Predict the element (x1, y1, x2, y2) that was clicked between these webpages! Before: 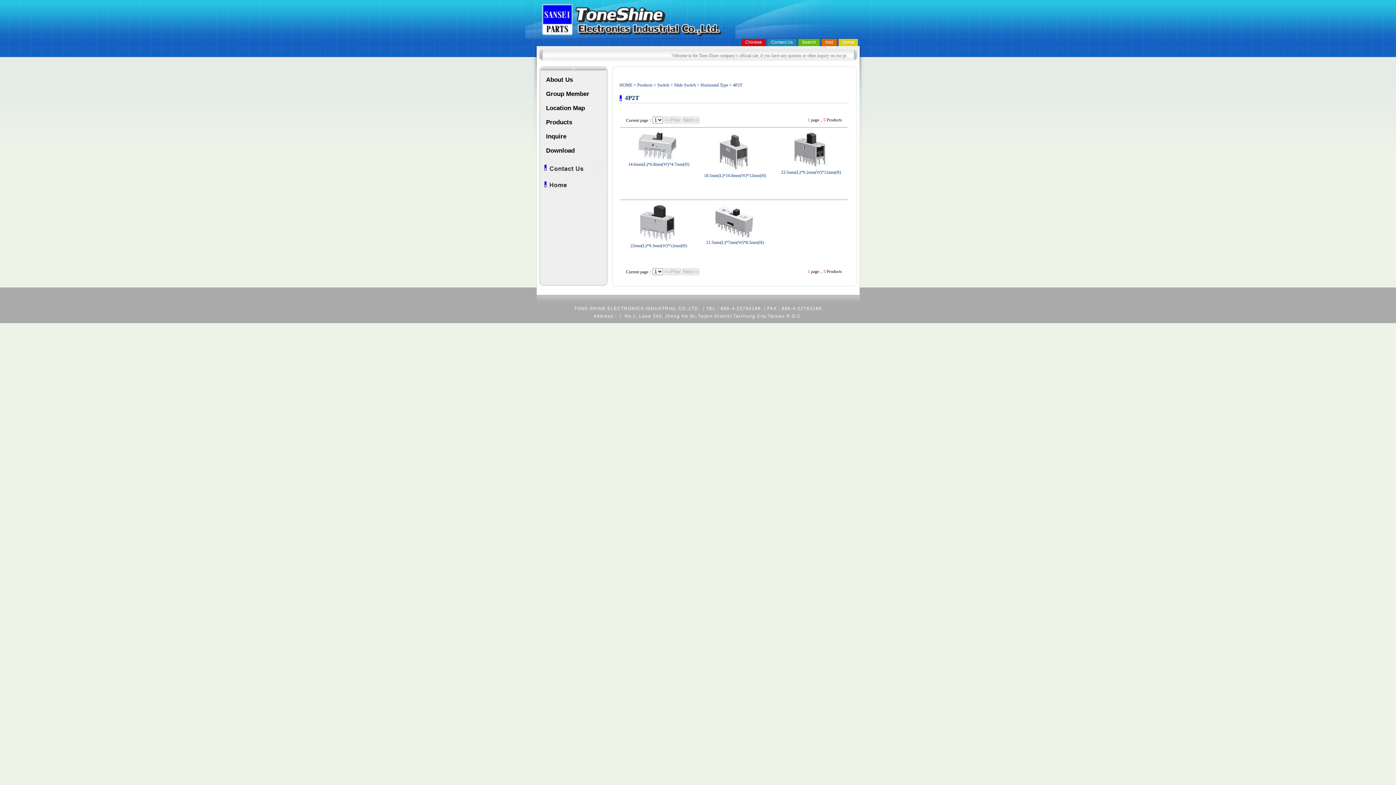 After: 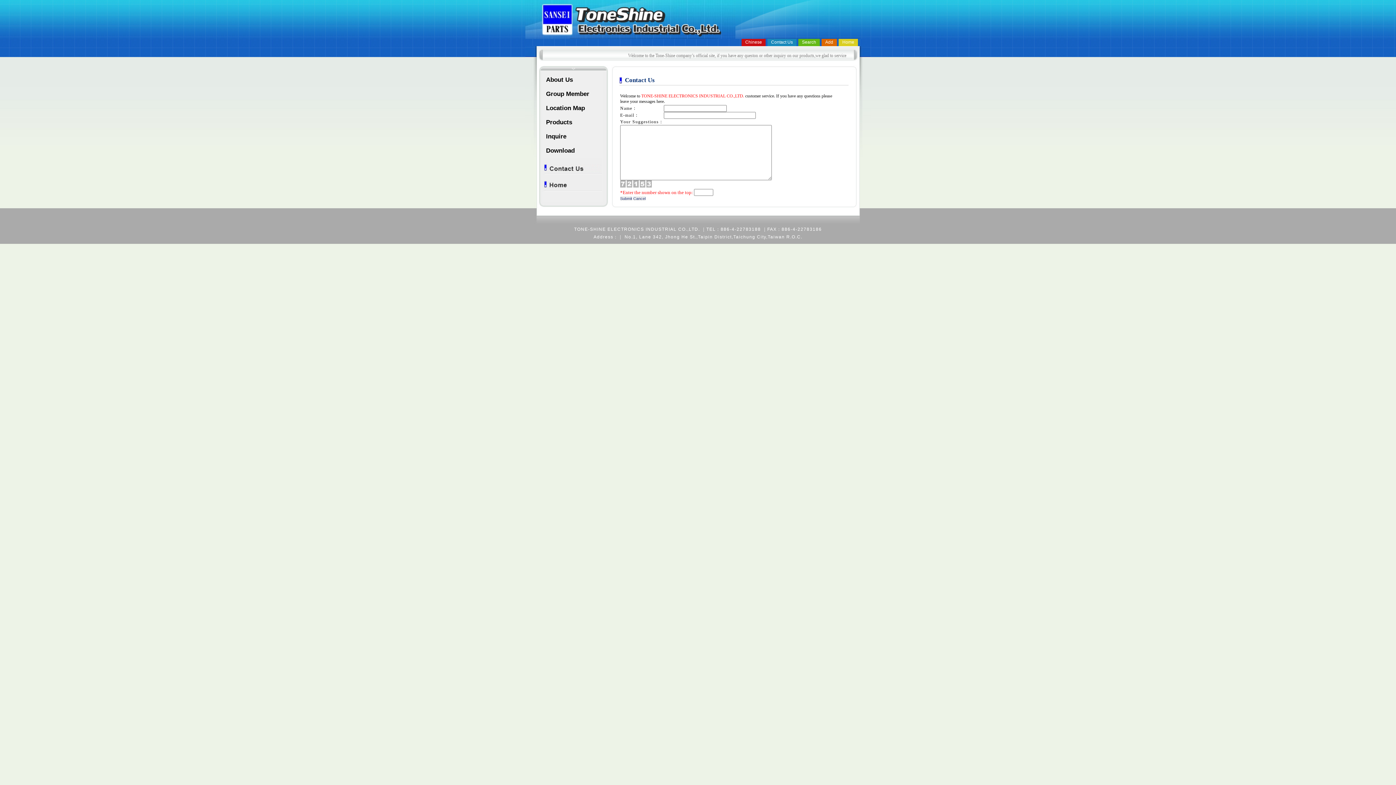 Action: label: Contact Us bbox: (767, 38, 796, 46)